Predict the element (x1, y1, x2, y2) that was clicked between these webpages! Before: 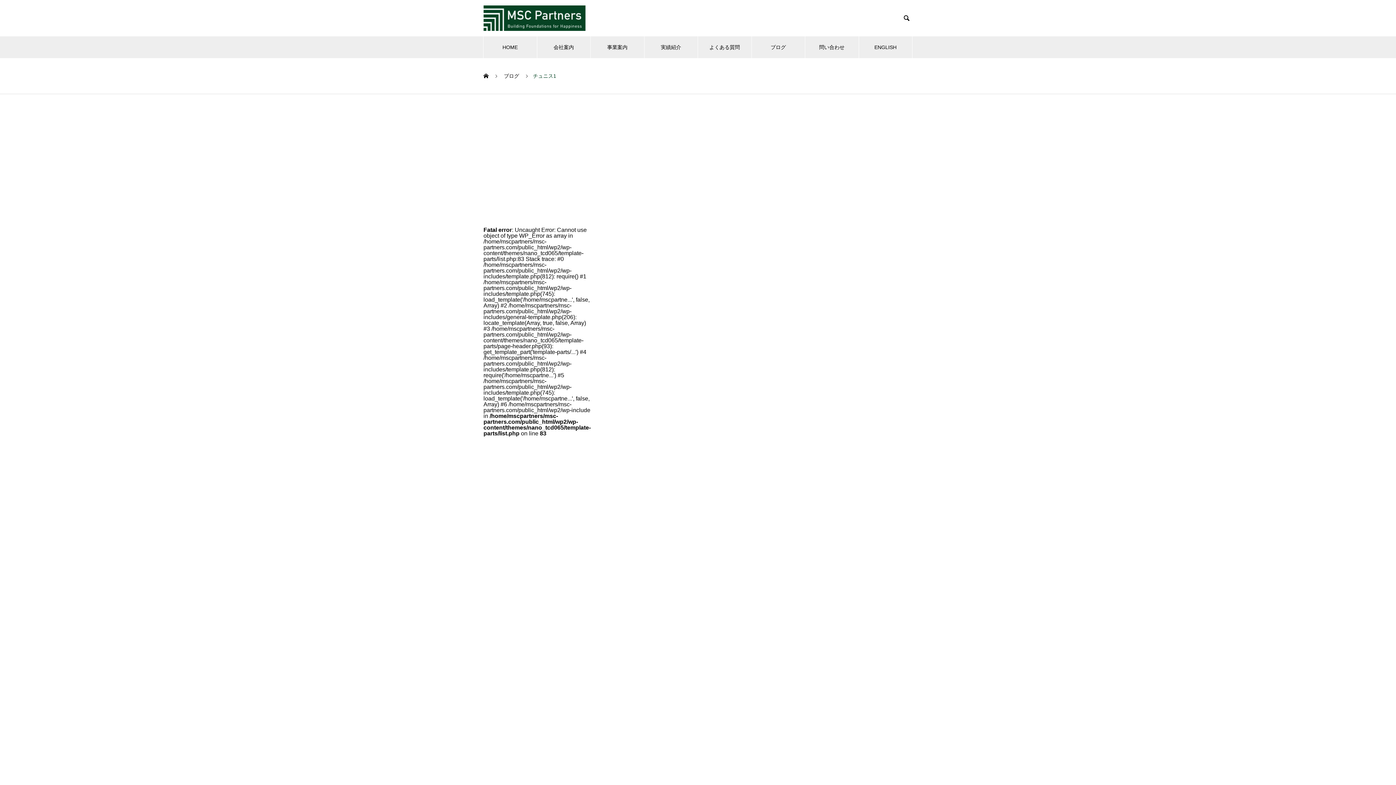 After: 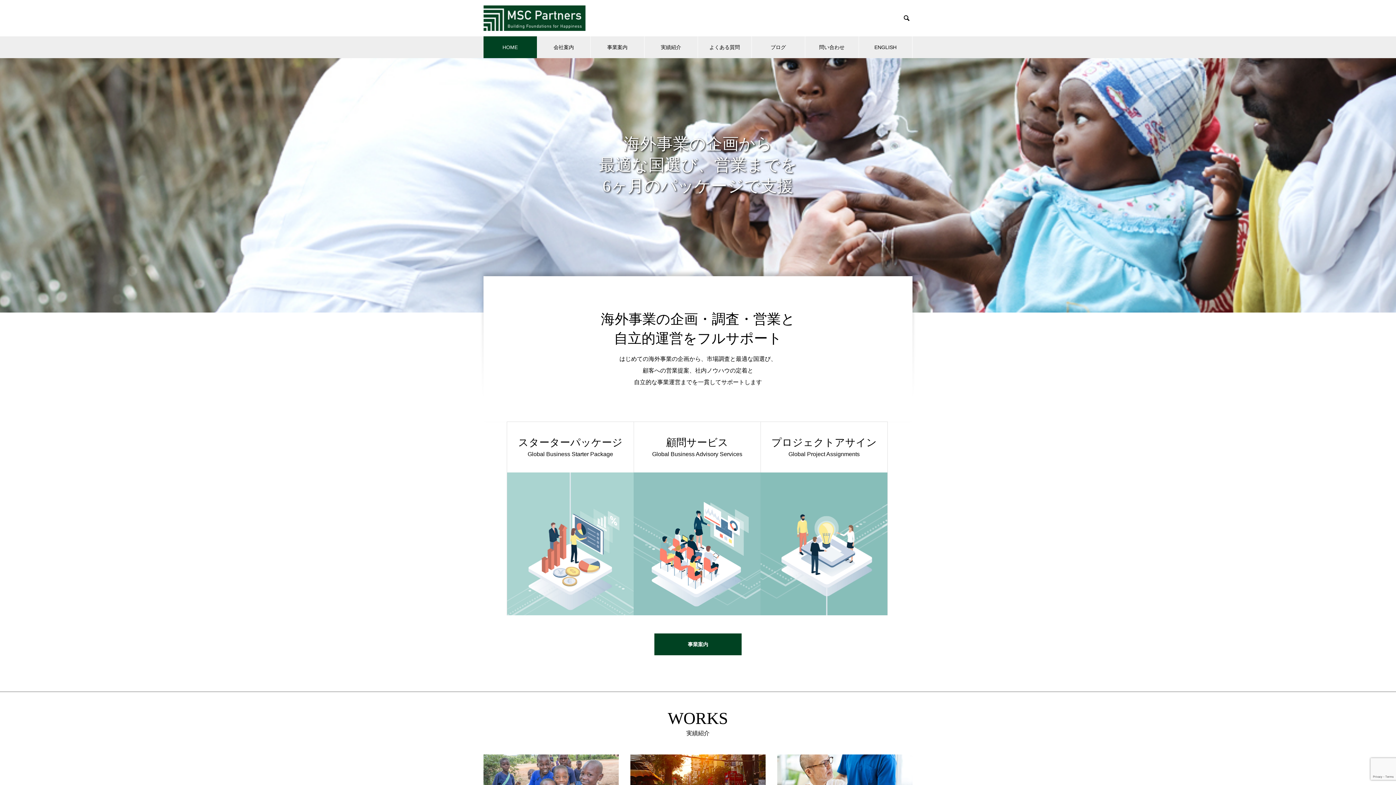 Action: bbox: (483, 5, 585, 30)